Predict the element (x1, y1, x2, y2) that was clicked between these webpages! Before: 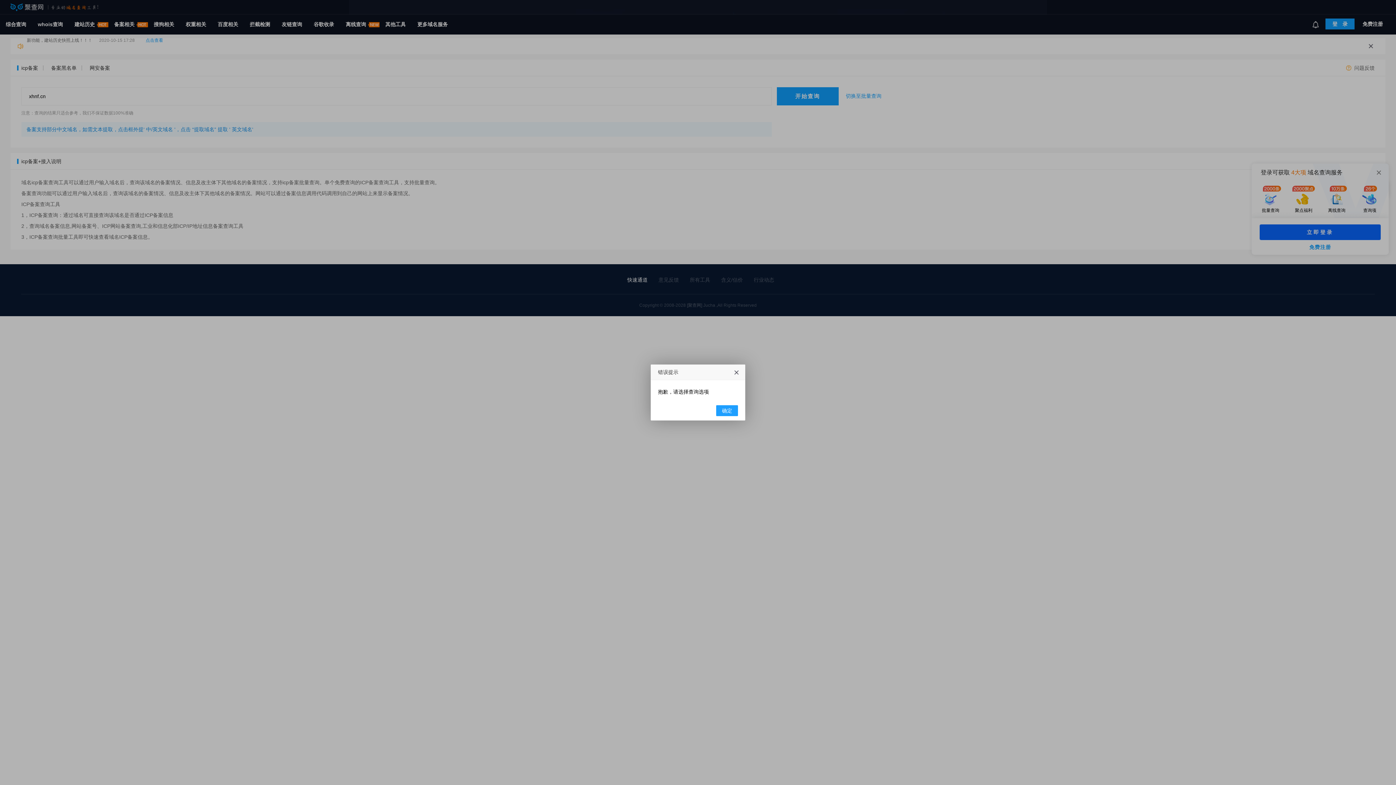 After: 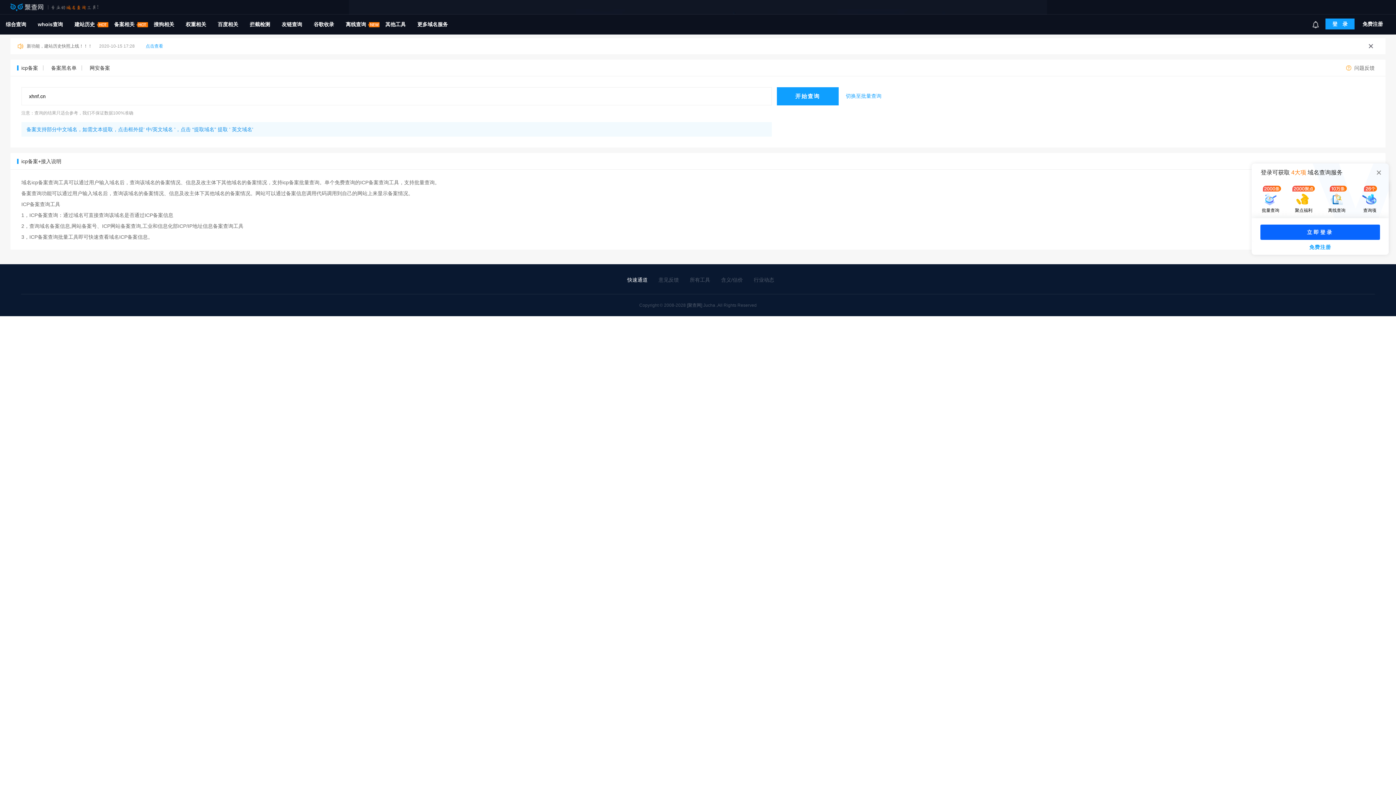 Action: bbox: (716, 405, 738, 416) label: 确定